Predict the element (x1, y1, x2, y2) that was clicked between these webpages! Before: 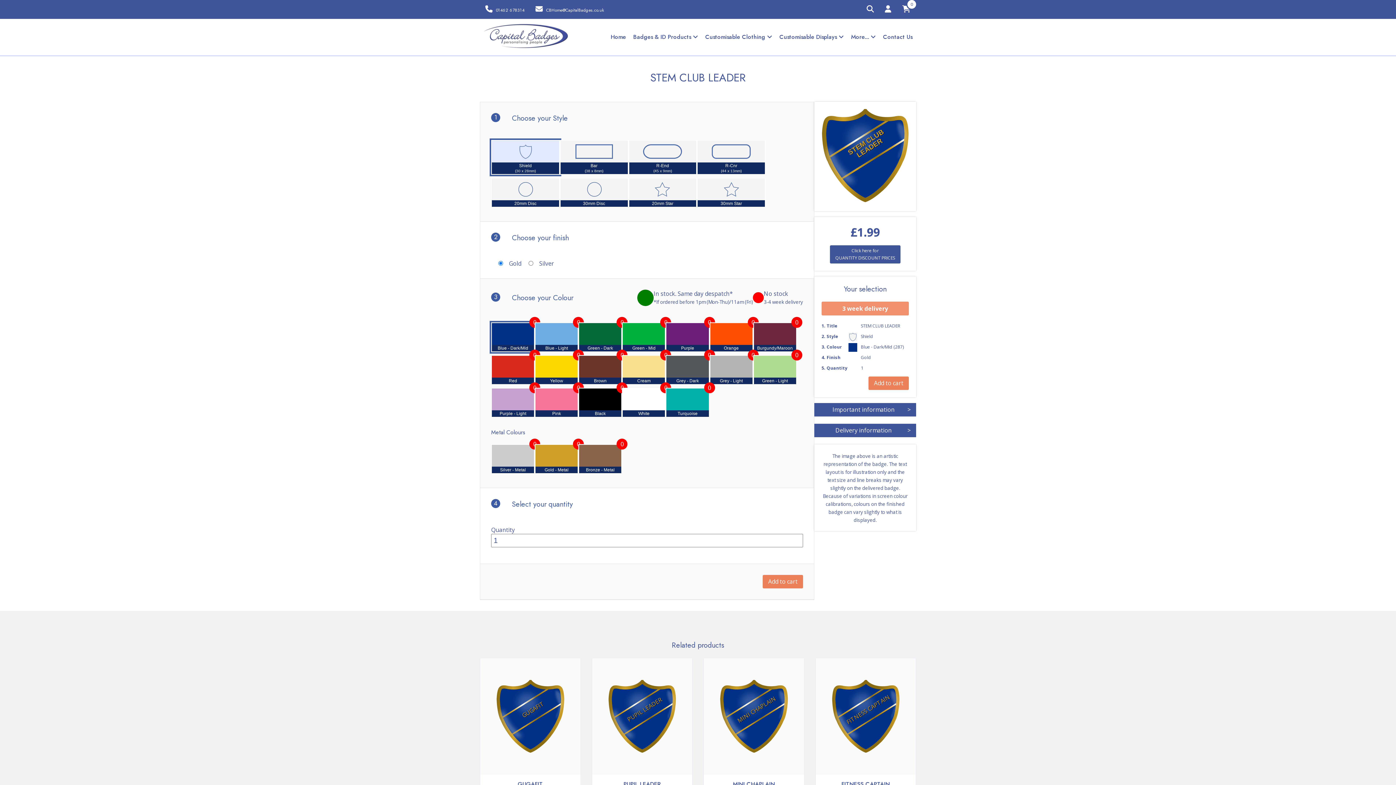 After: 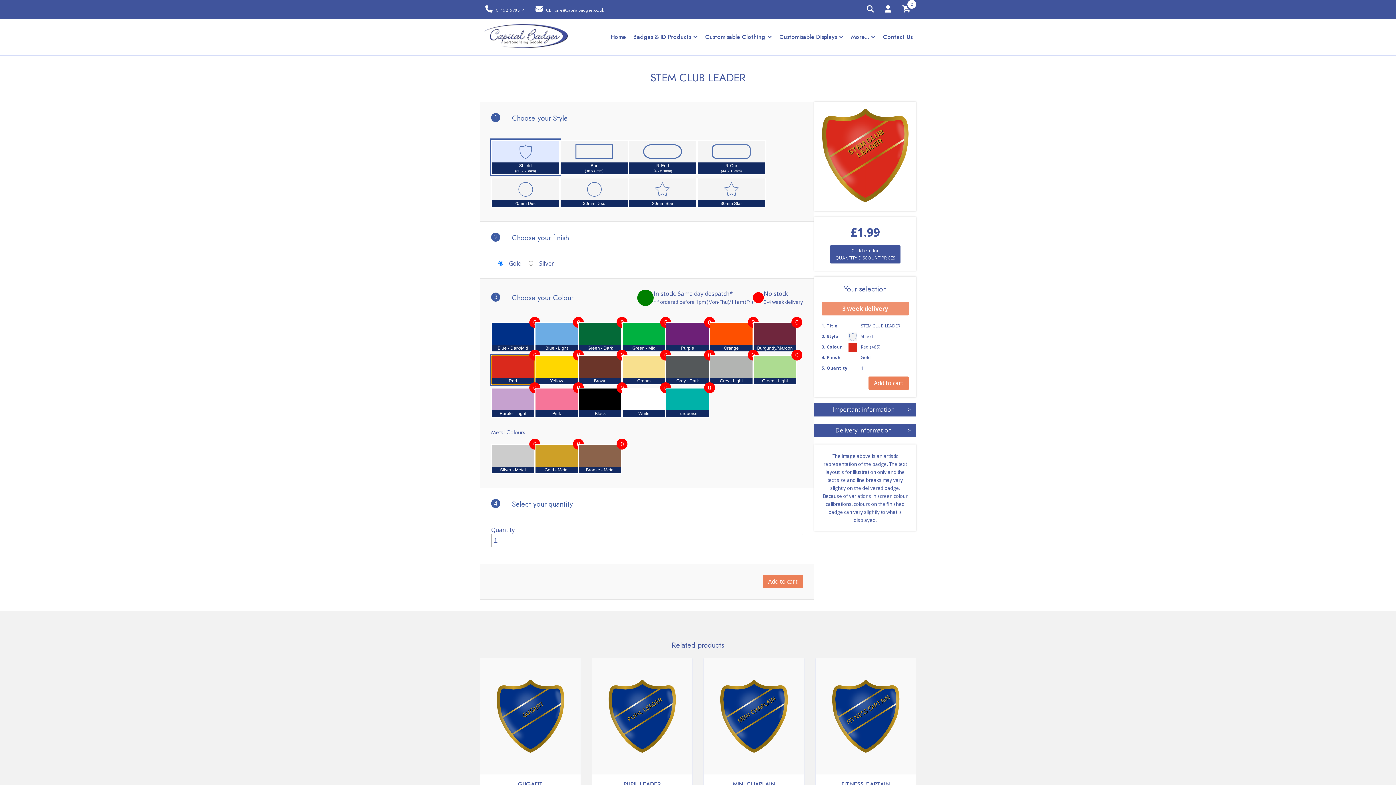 Action: label: Red bbox: (491, 355, 534, 385)